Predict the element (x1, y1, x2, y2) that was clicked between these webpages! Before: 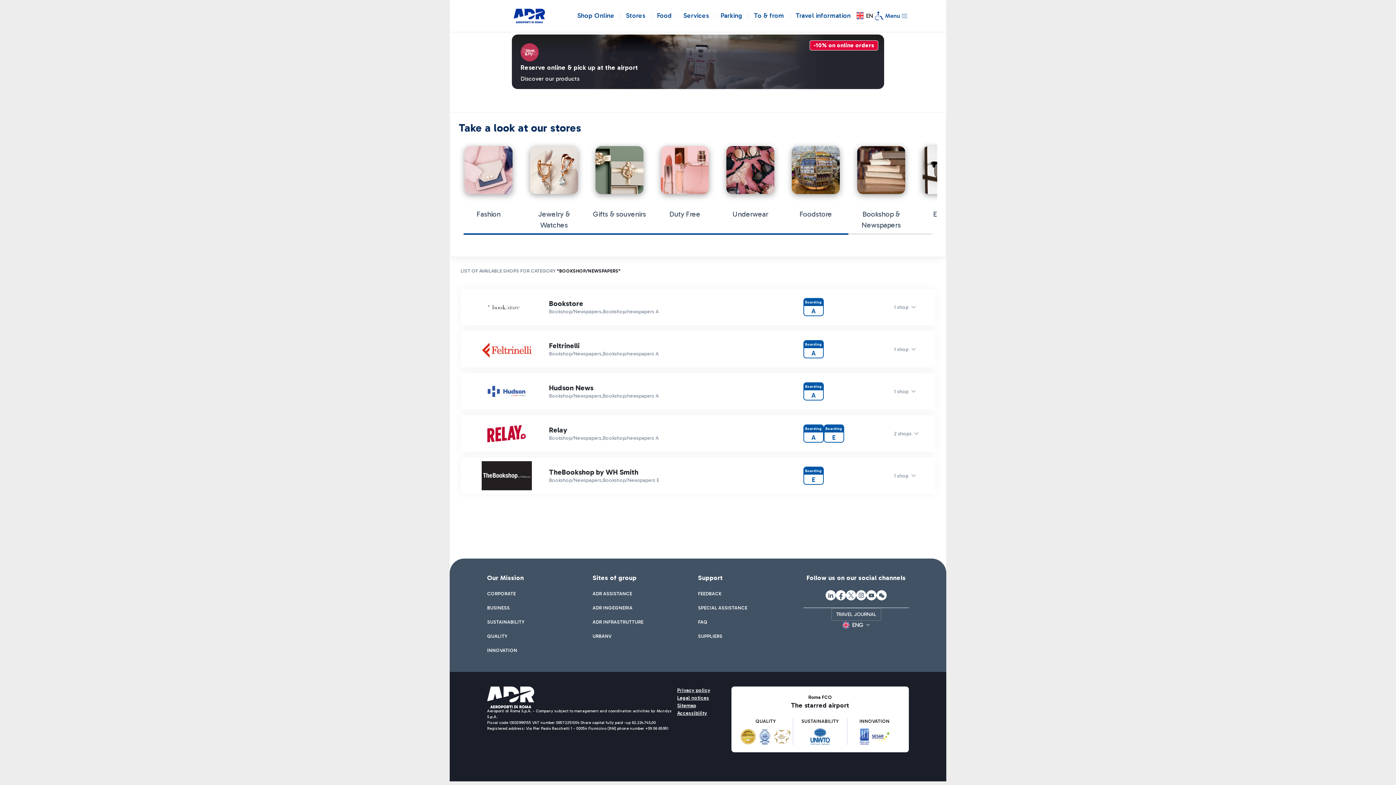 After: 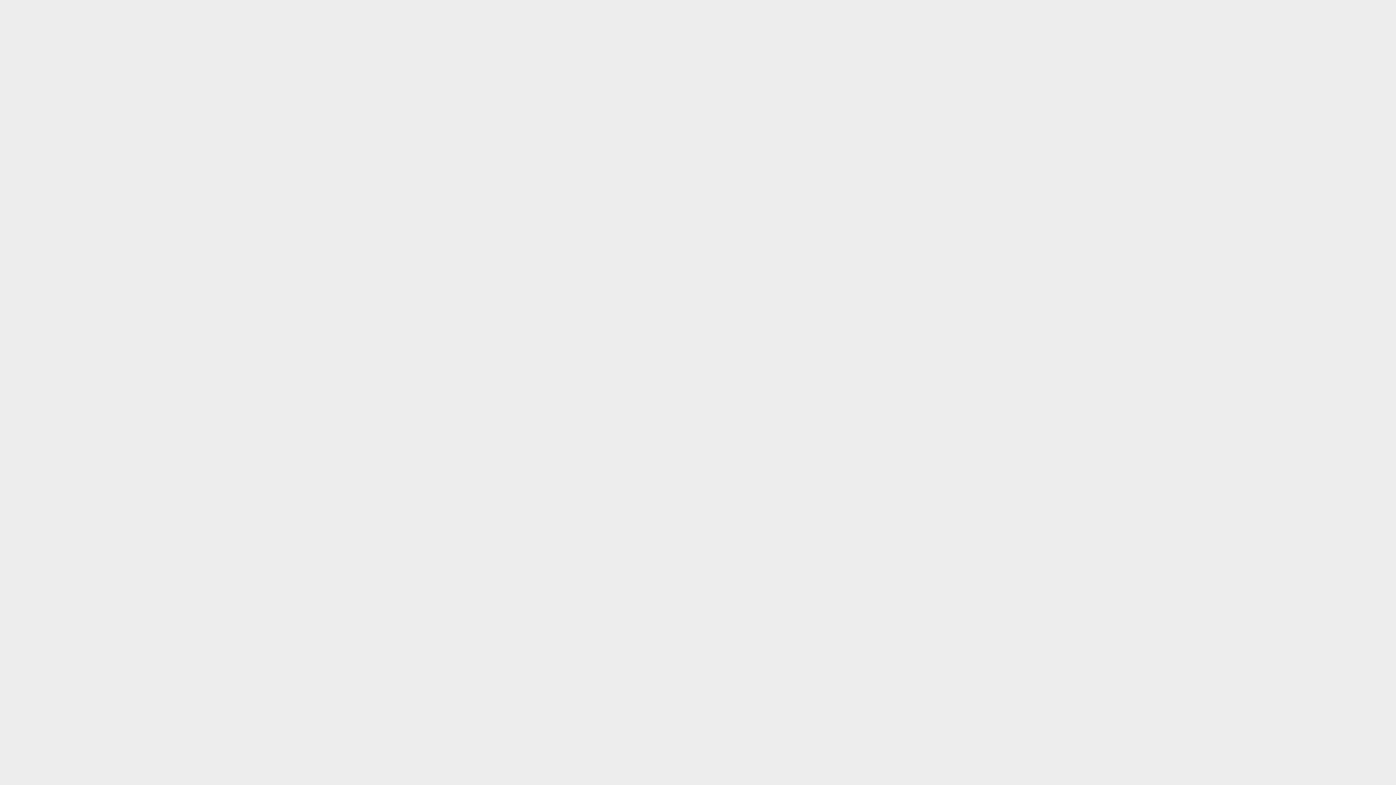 Action: label: Parking bbox: (720, 8, 742, 23)